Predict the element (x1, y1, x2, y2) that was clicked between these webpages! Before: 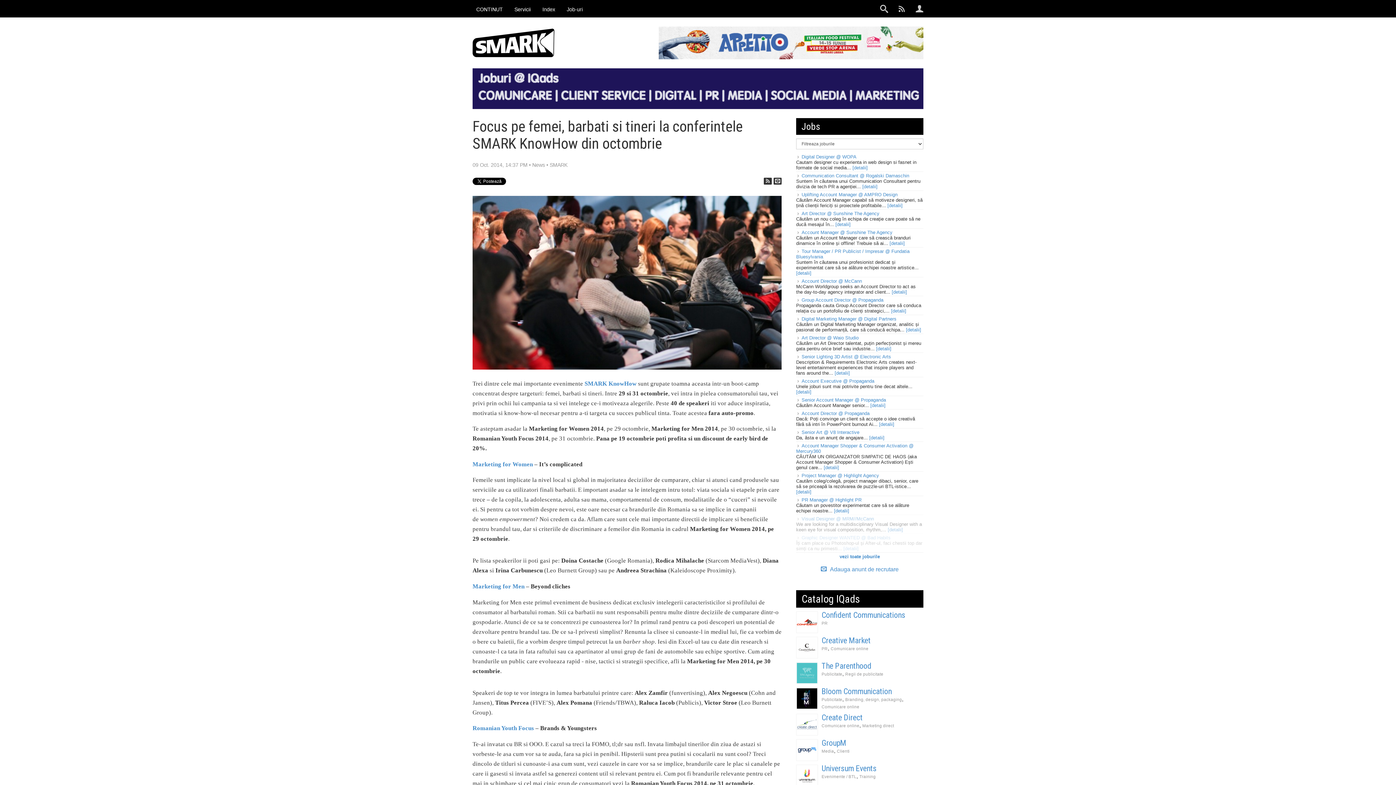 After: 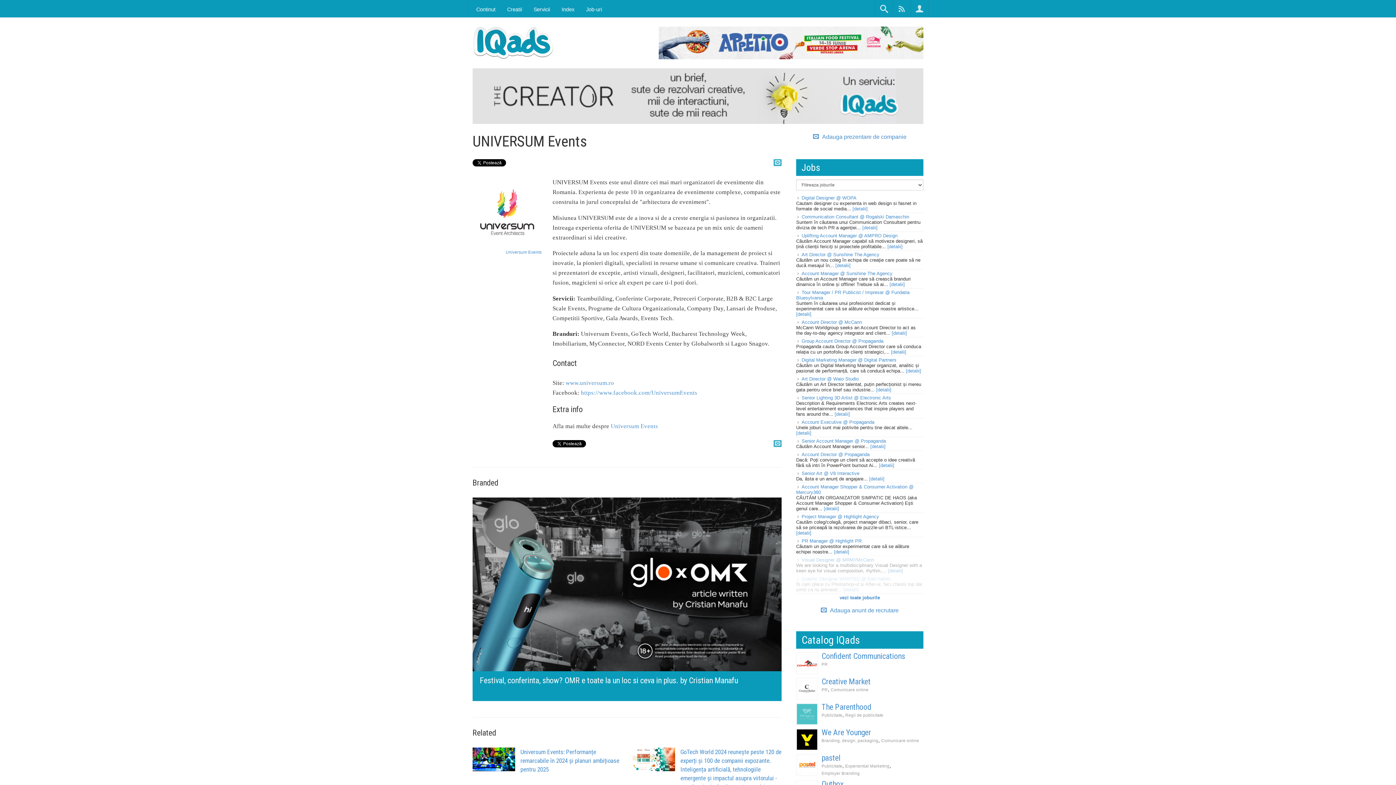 Action: label: Universum Events bbox: (821, 764, 876, 773)